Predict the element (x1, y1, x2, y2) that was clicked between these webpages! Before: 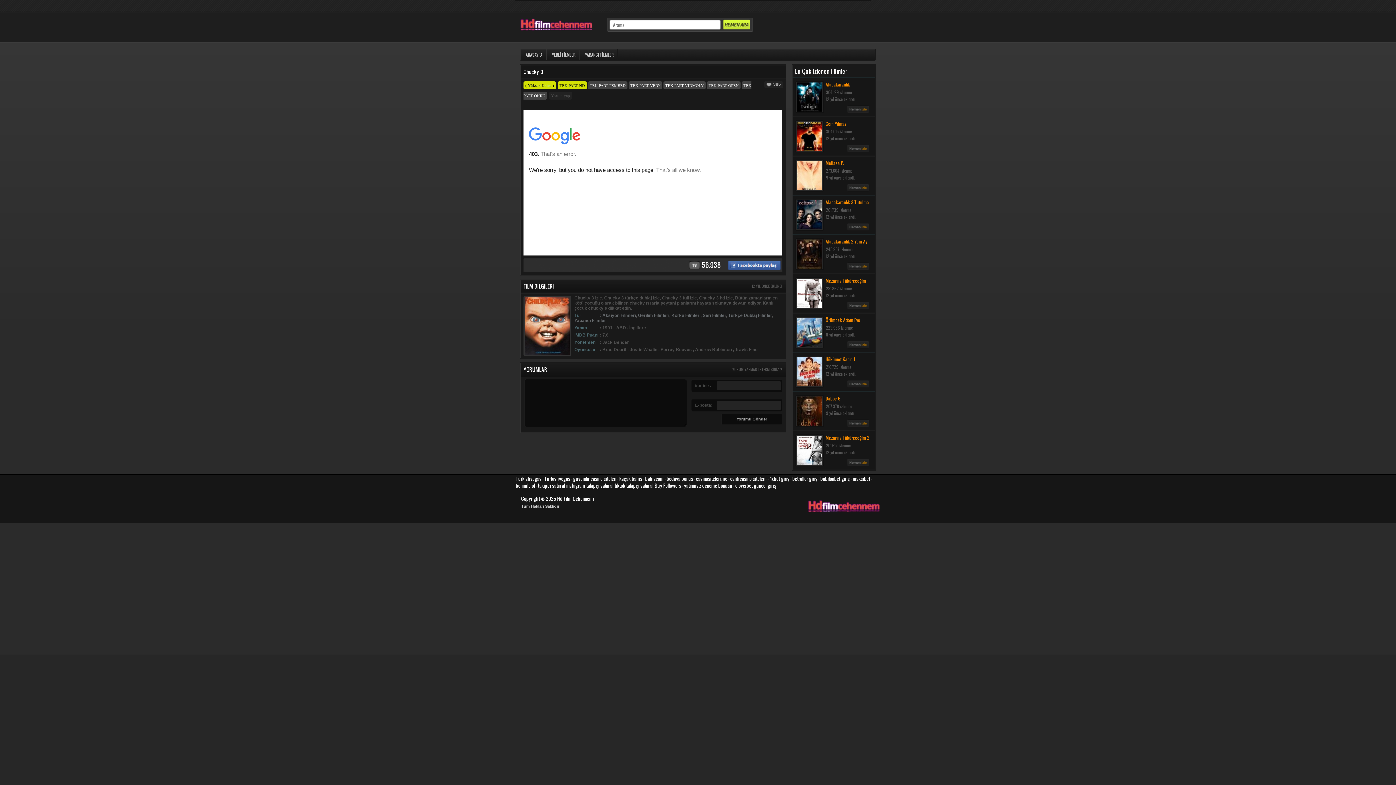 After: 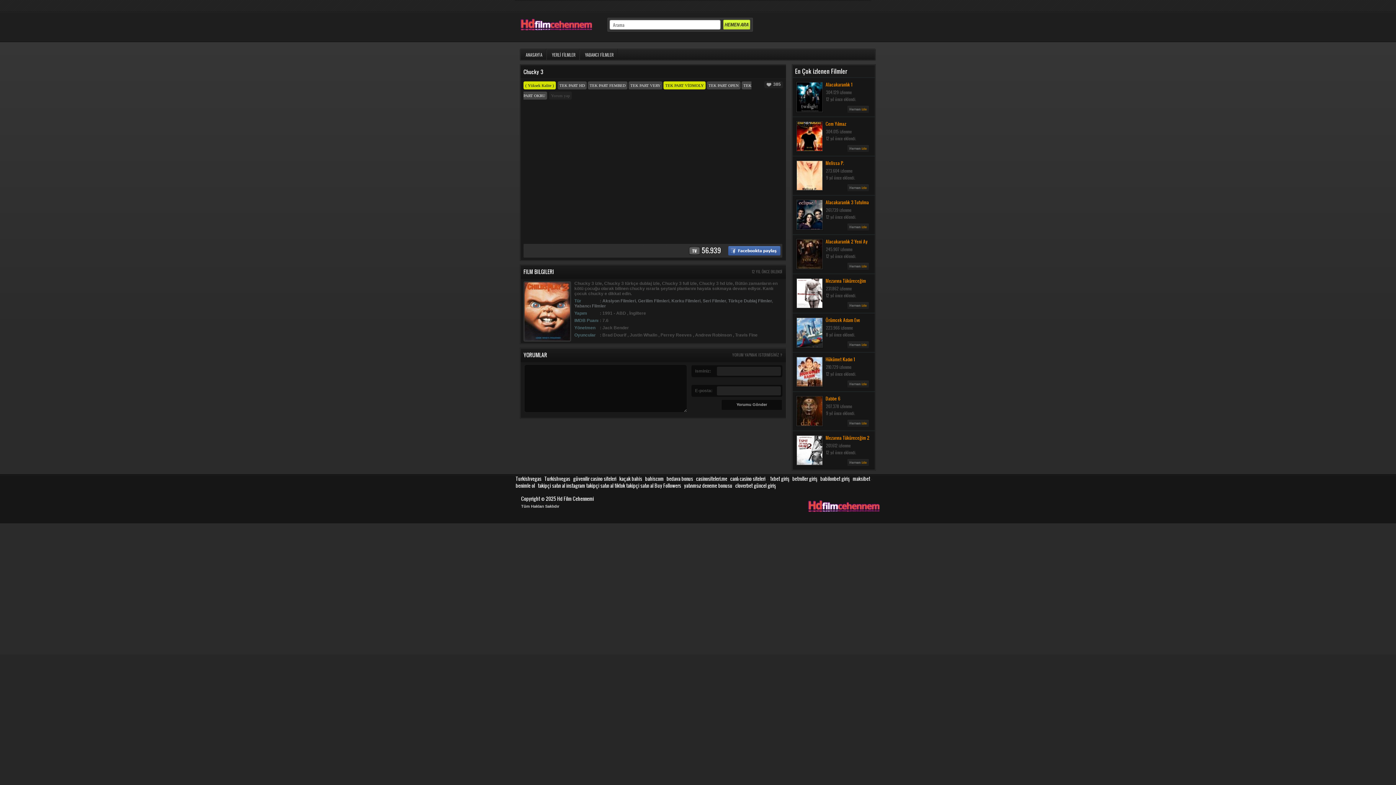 Action: label: TEK PART VİDMOLY bbox: (663, 83, 706, 87)